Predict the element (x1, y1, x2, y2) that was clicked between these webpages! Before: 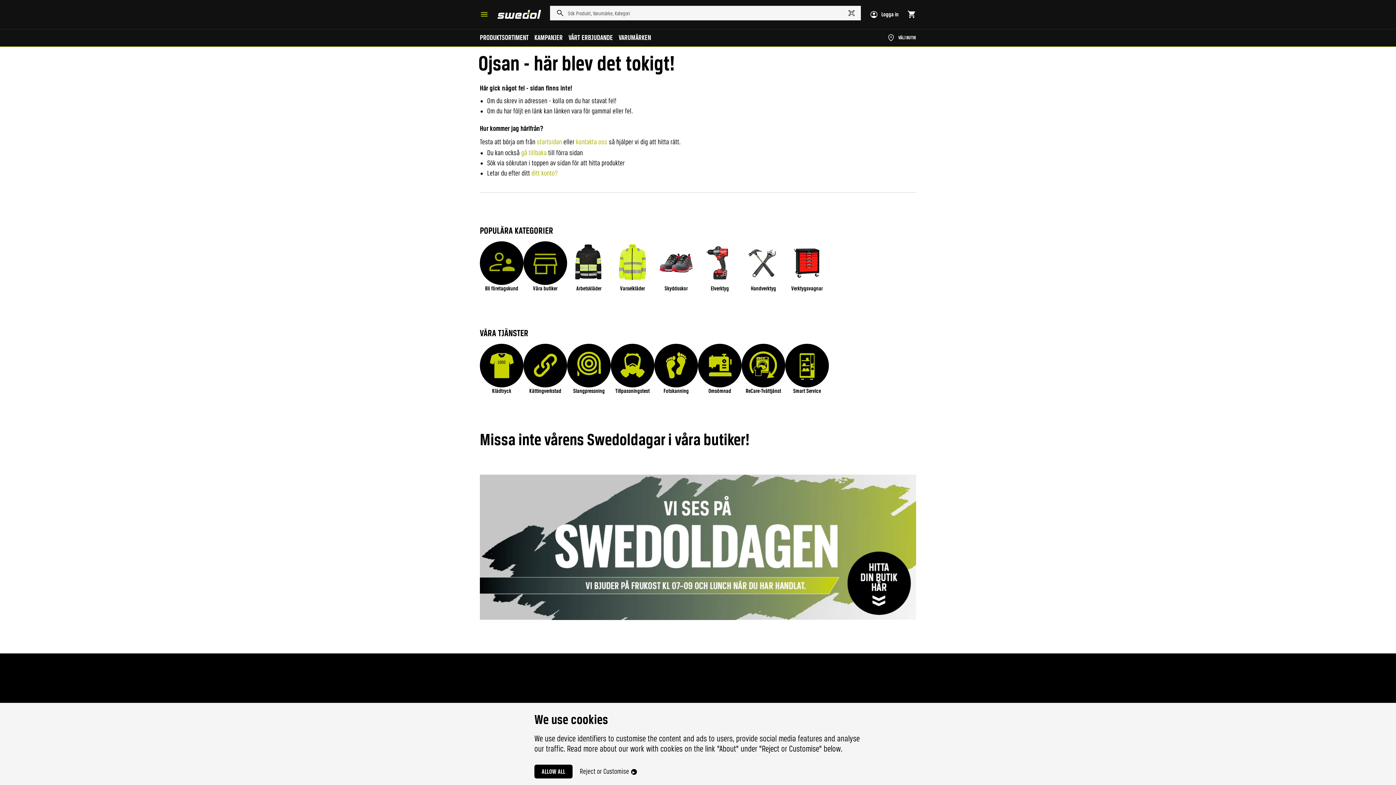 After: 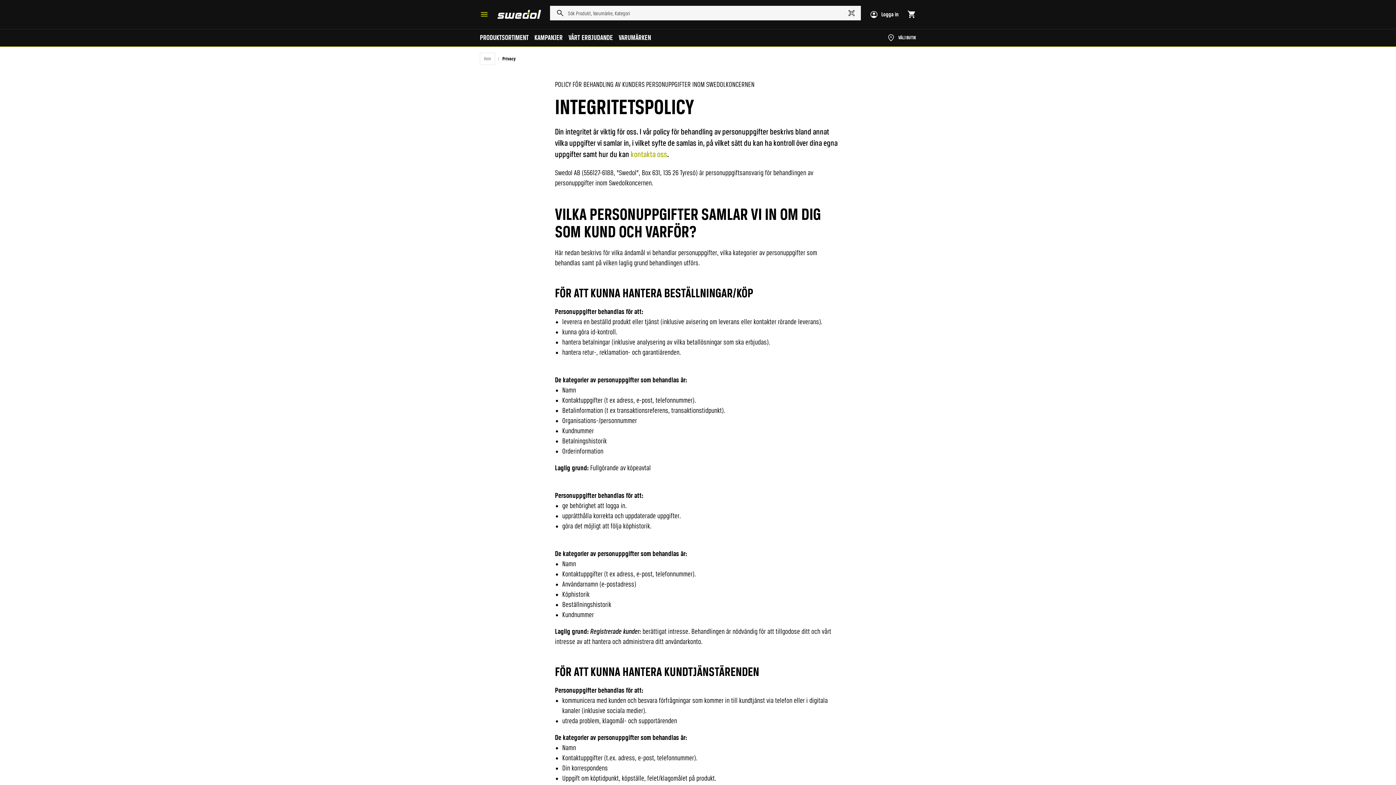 Action: bbox: (625, 760, 695, 767) label: Behandling av personuppgifter